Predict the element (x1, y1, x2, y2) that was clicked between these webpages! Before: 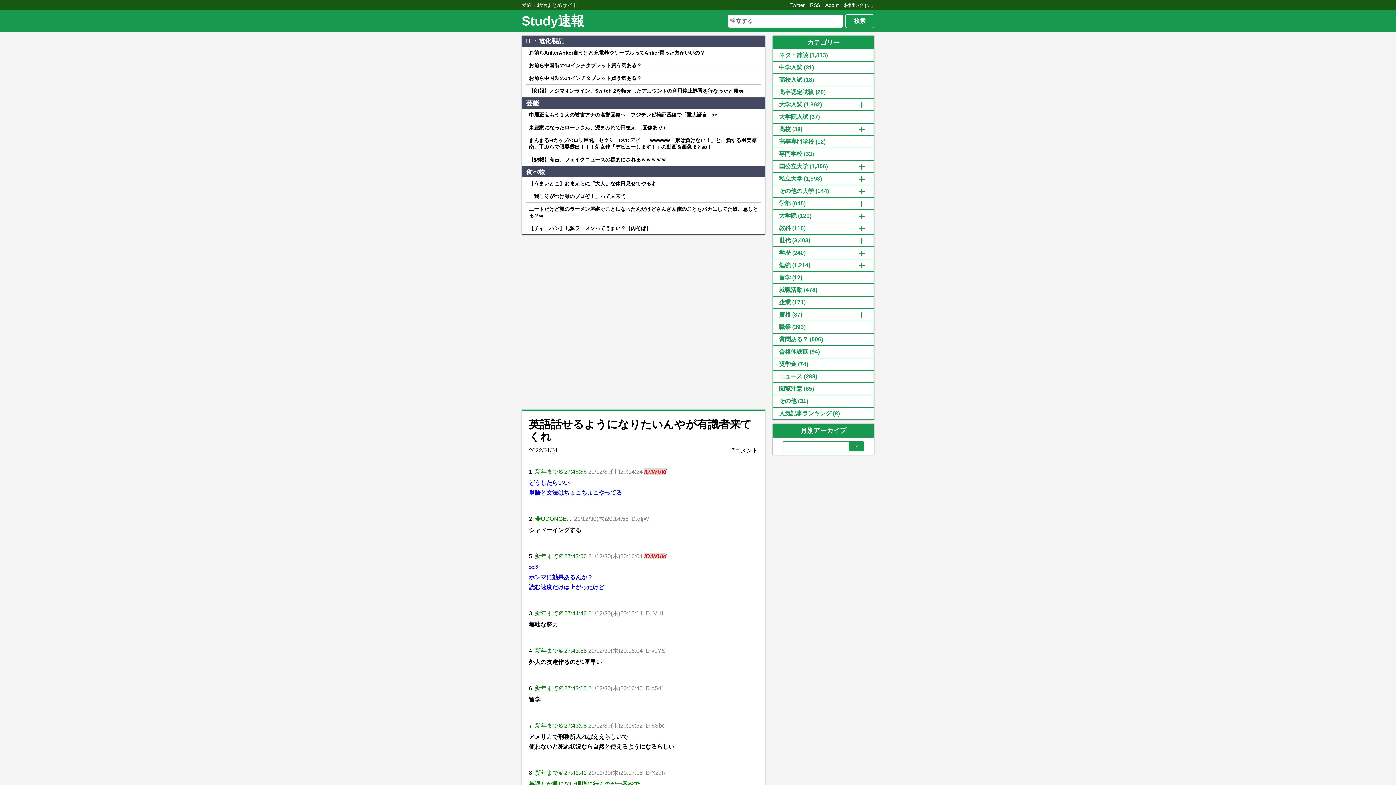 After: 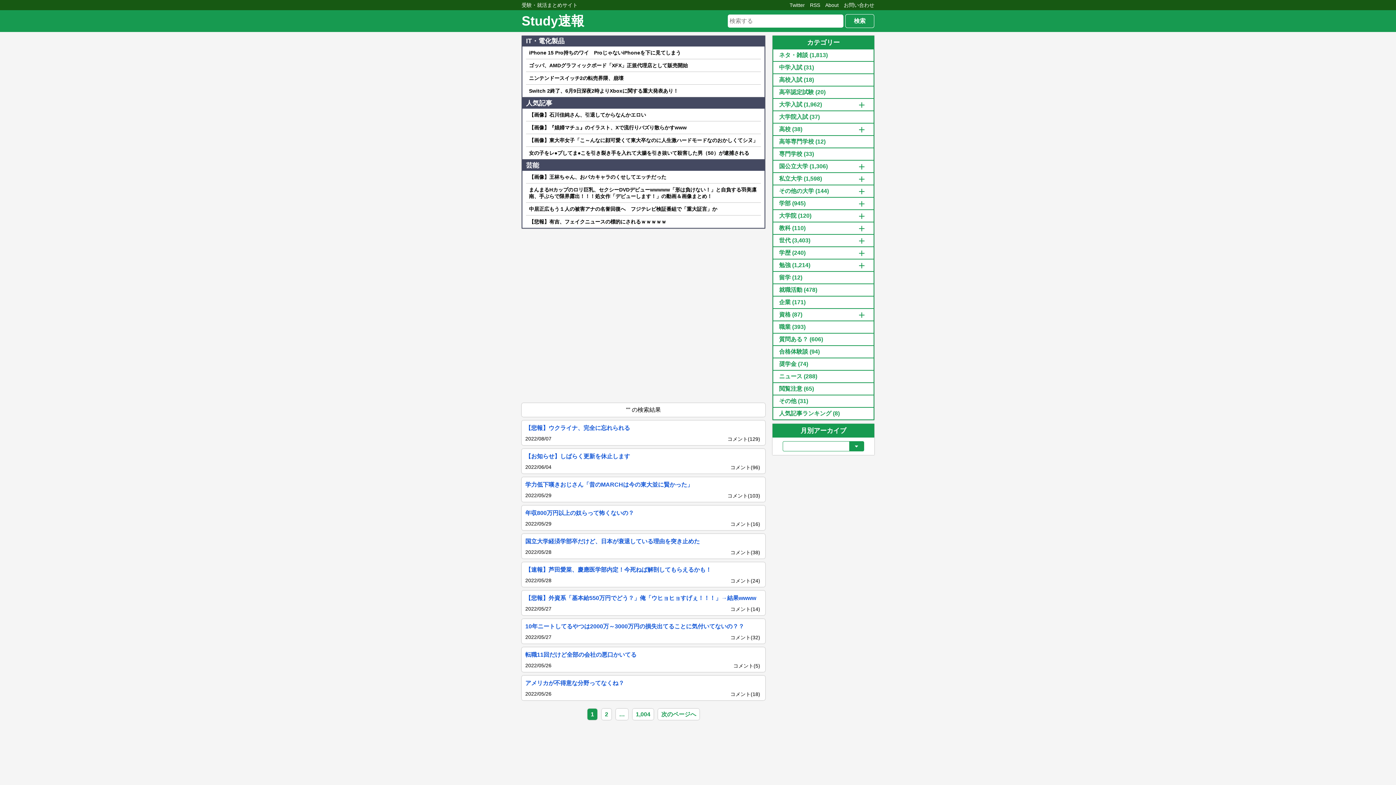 Action: bbox: (845, 14, 874, 28) label: 検索